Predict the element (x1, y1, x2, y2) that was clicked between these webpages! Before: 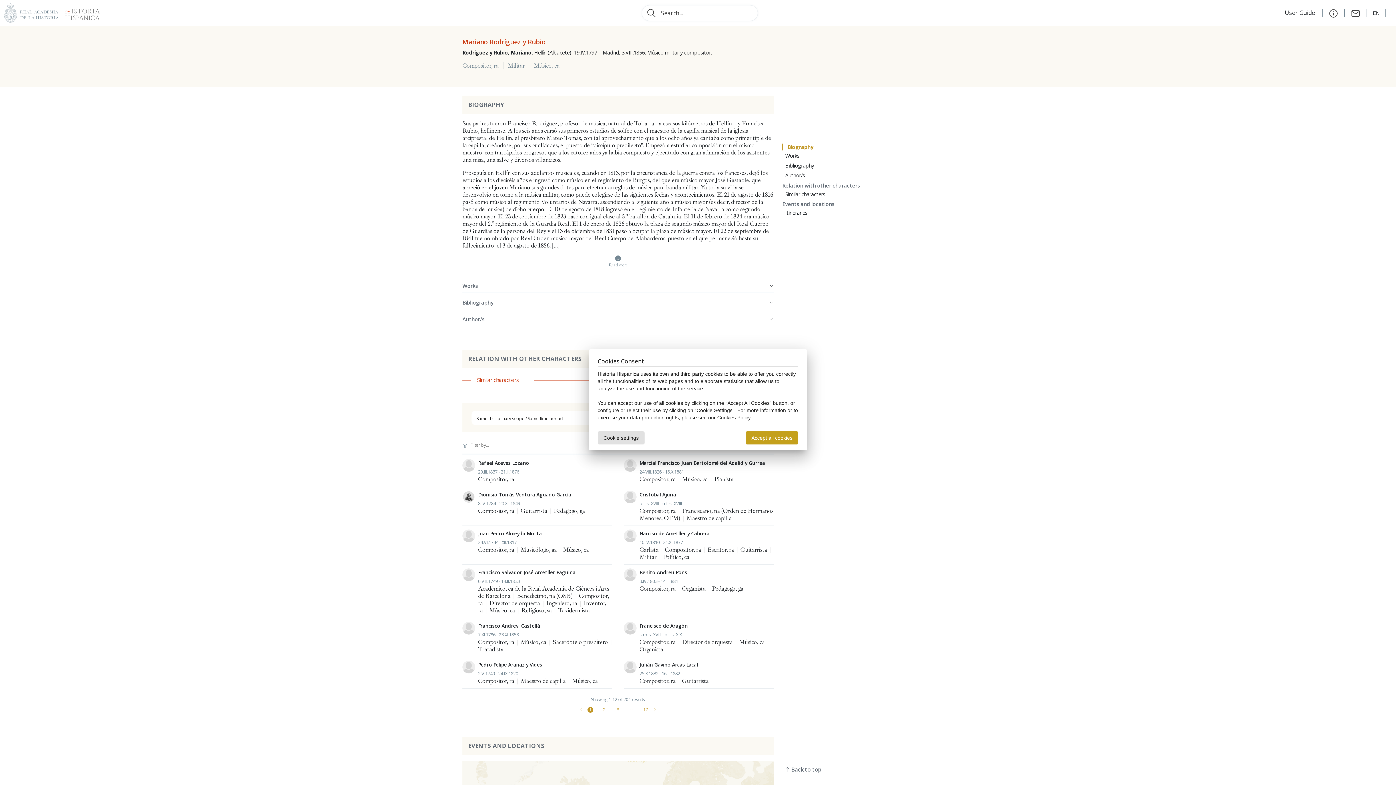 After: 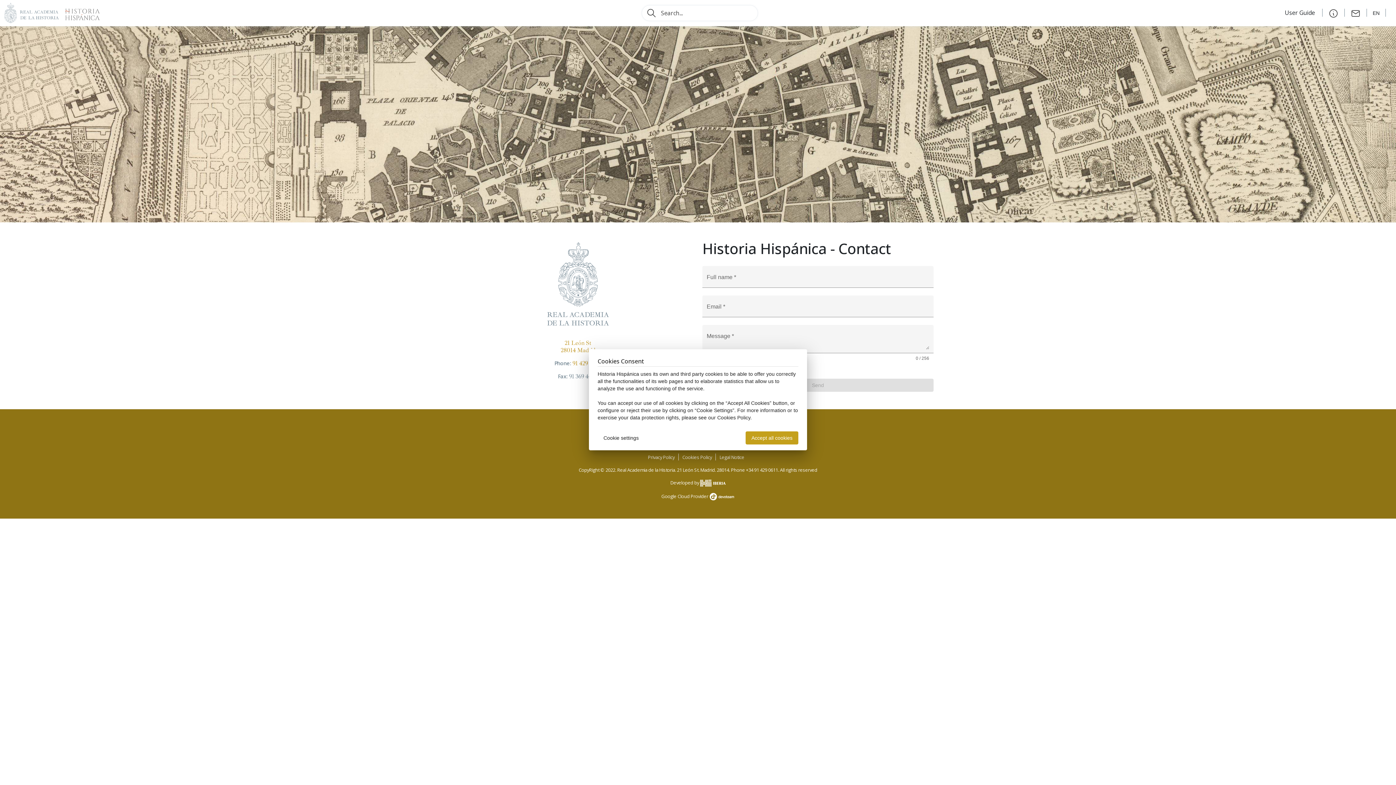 Action: bbox: (1350, 8, 1361, 16)